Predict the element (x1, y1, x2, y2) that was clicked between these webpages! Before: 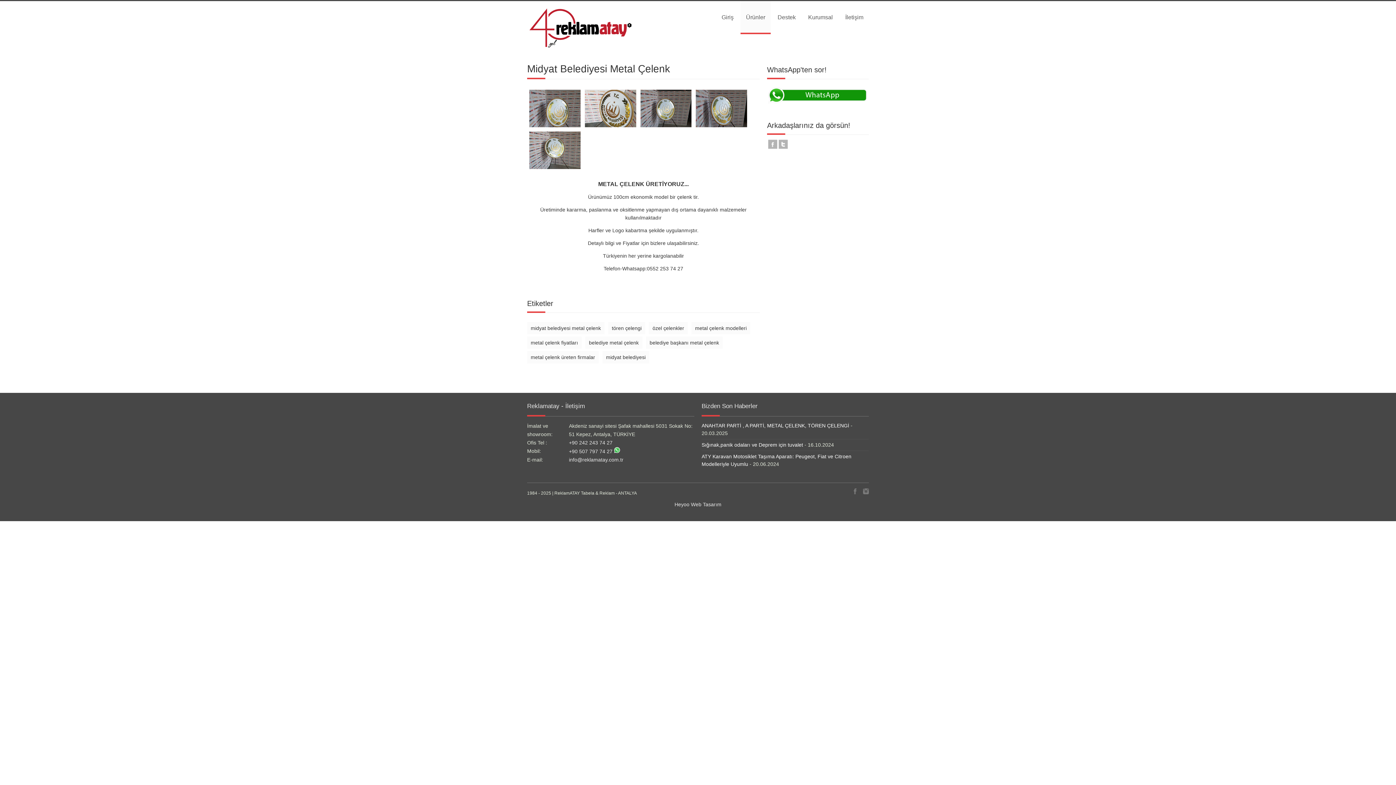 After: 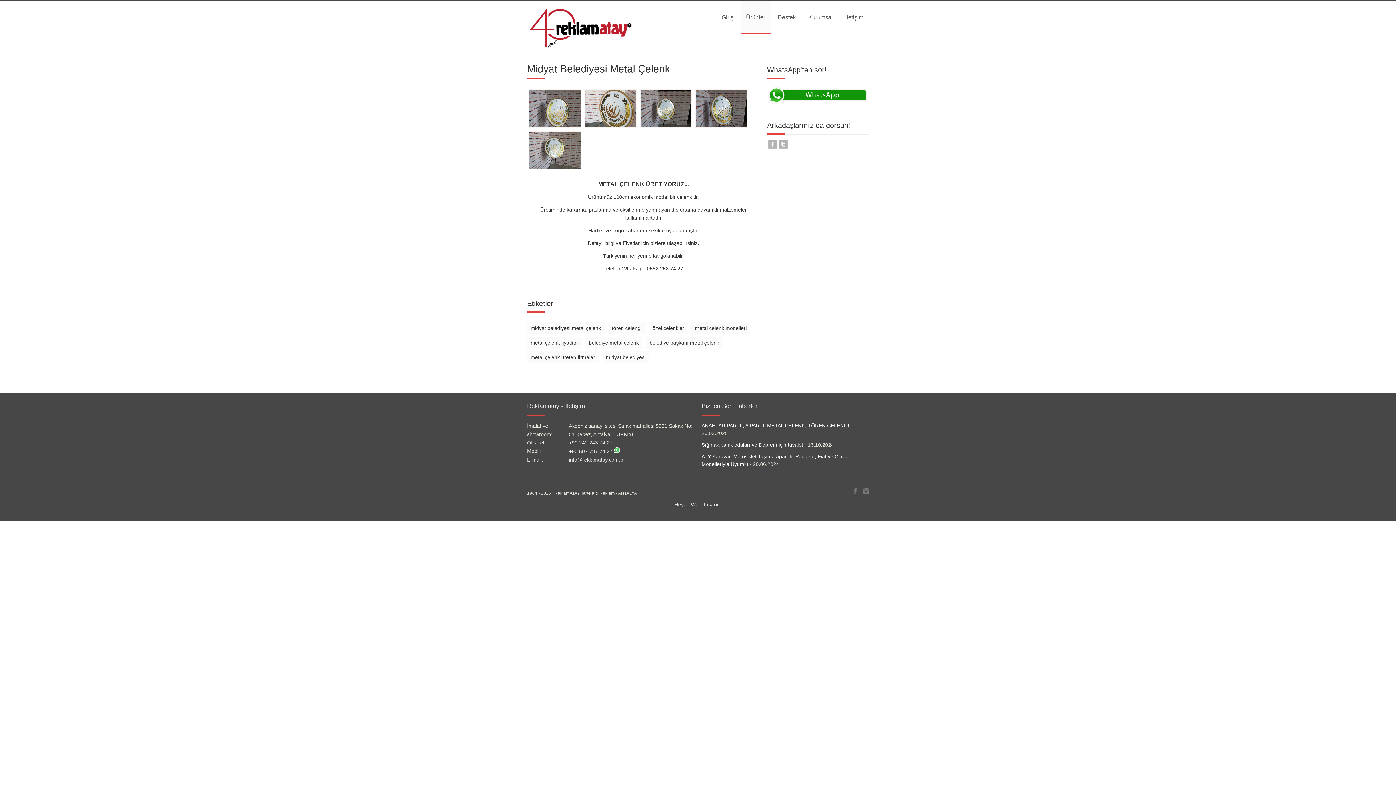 Action: bbox: (767, 101, 869, 106)